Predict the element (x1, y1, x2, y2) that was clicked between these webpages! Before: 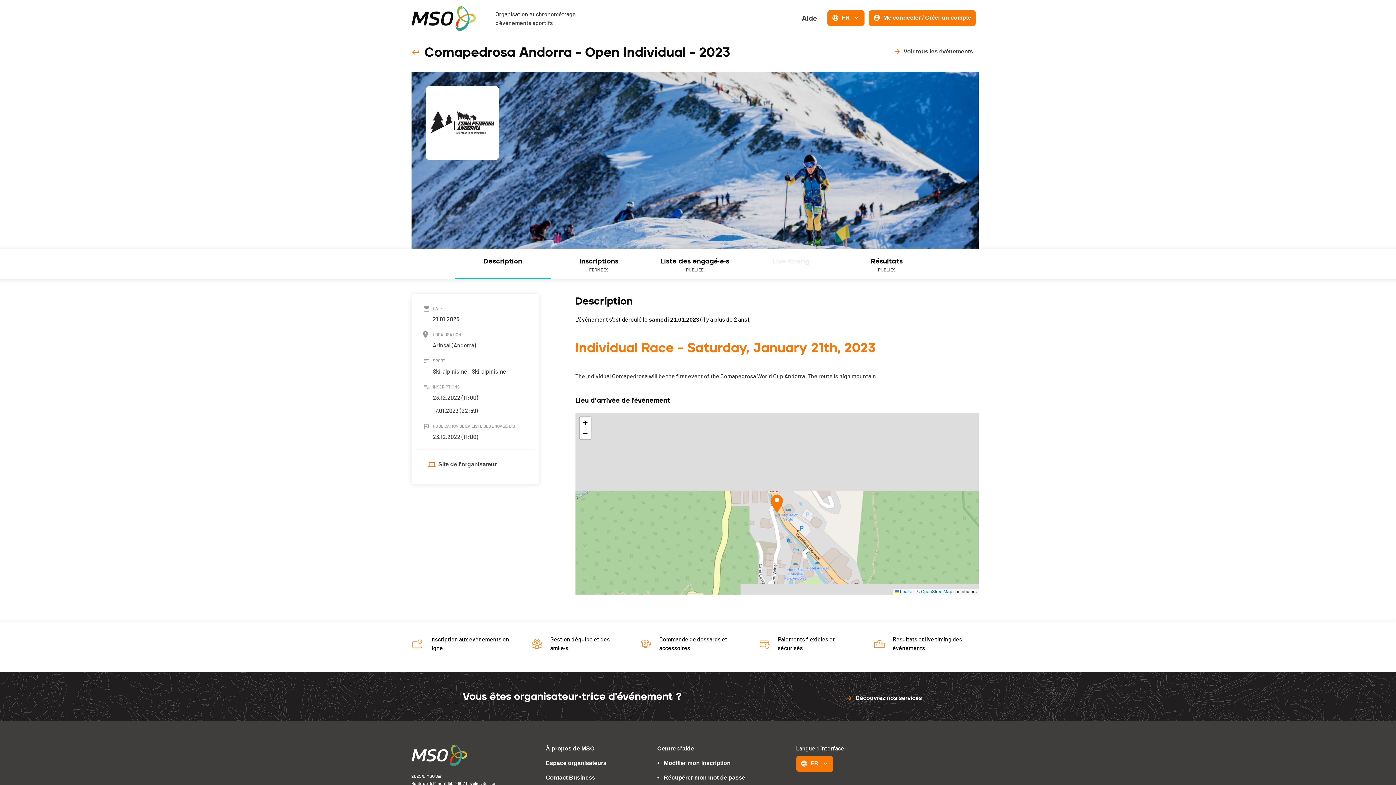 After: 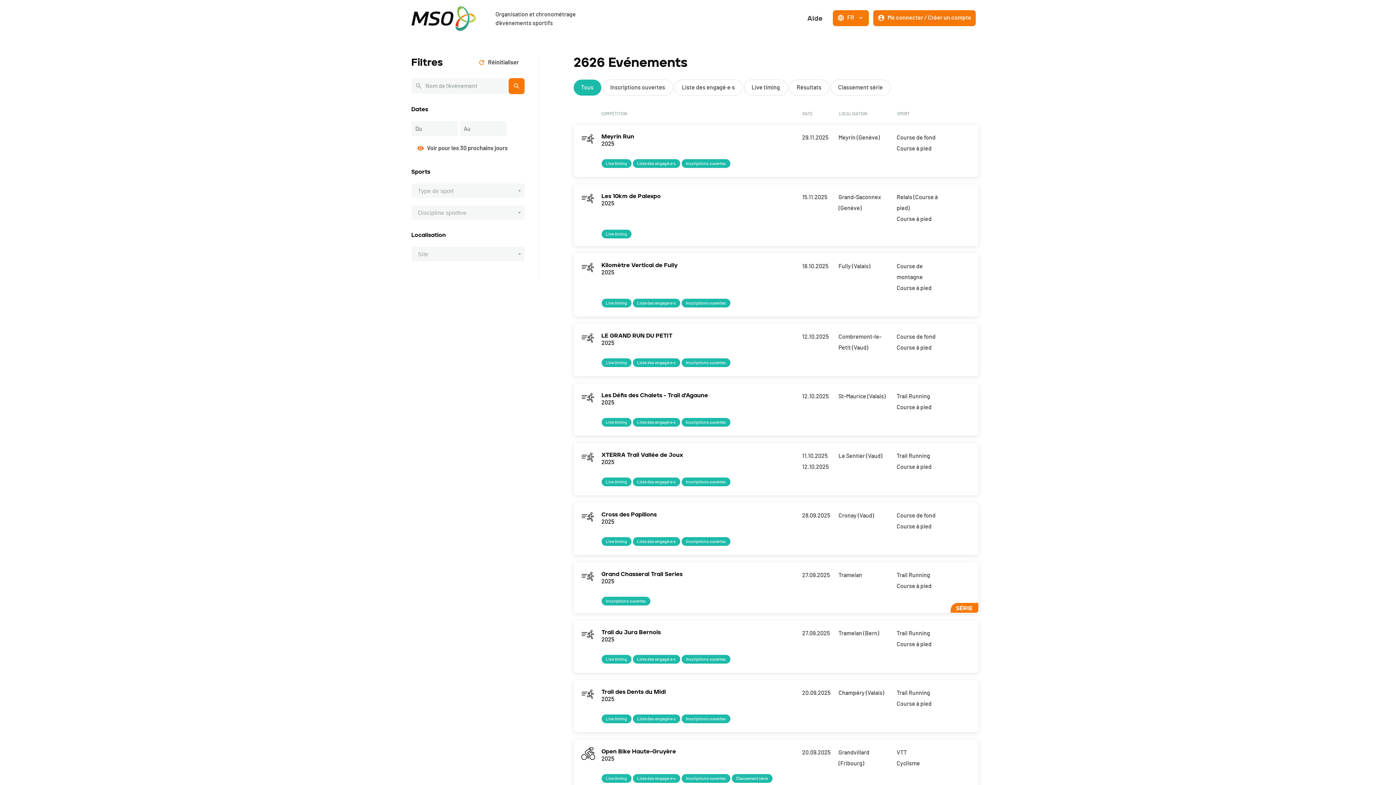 Action: label: Voir tous les événements bbox: (888, 44, 978, 60)